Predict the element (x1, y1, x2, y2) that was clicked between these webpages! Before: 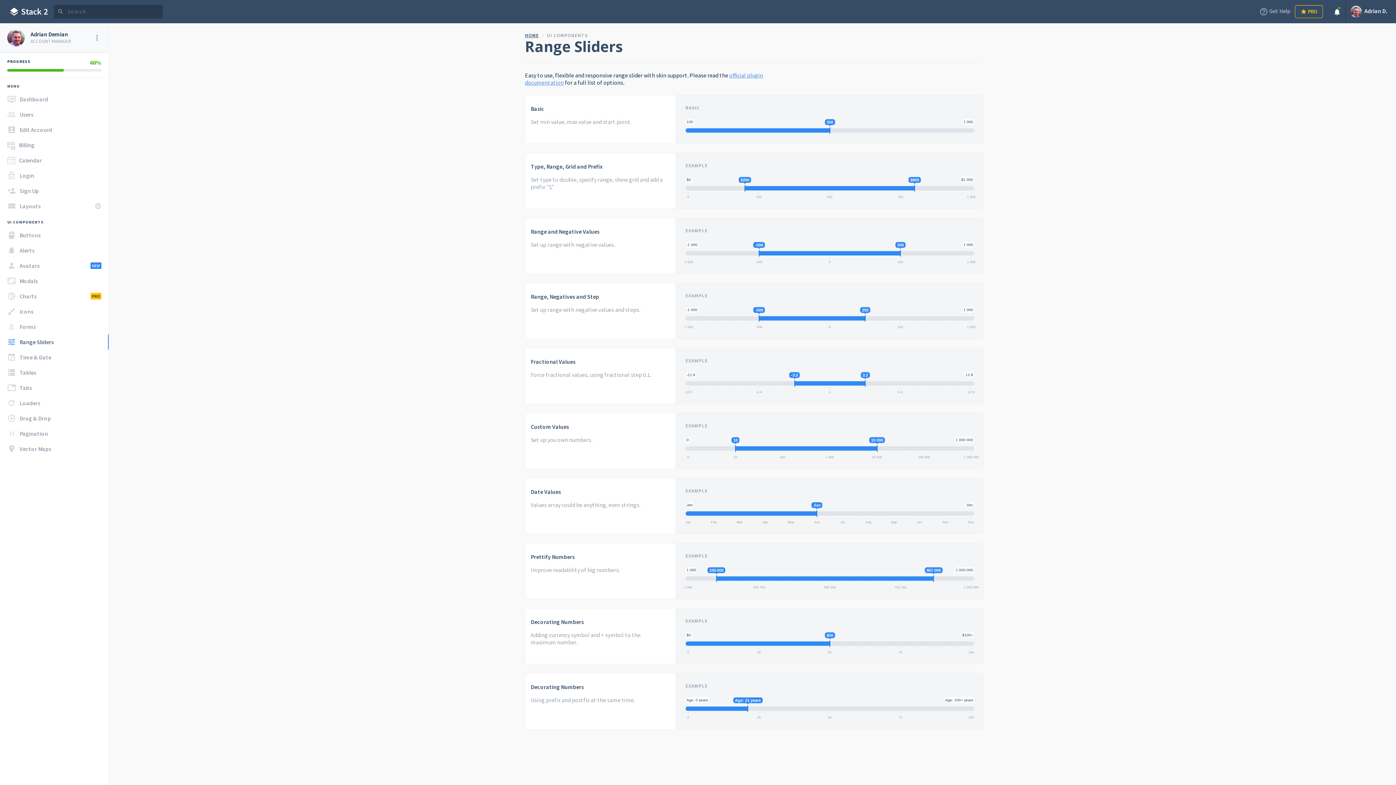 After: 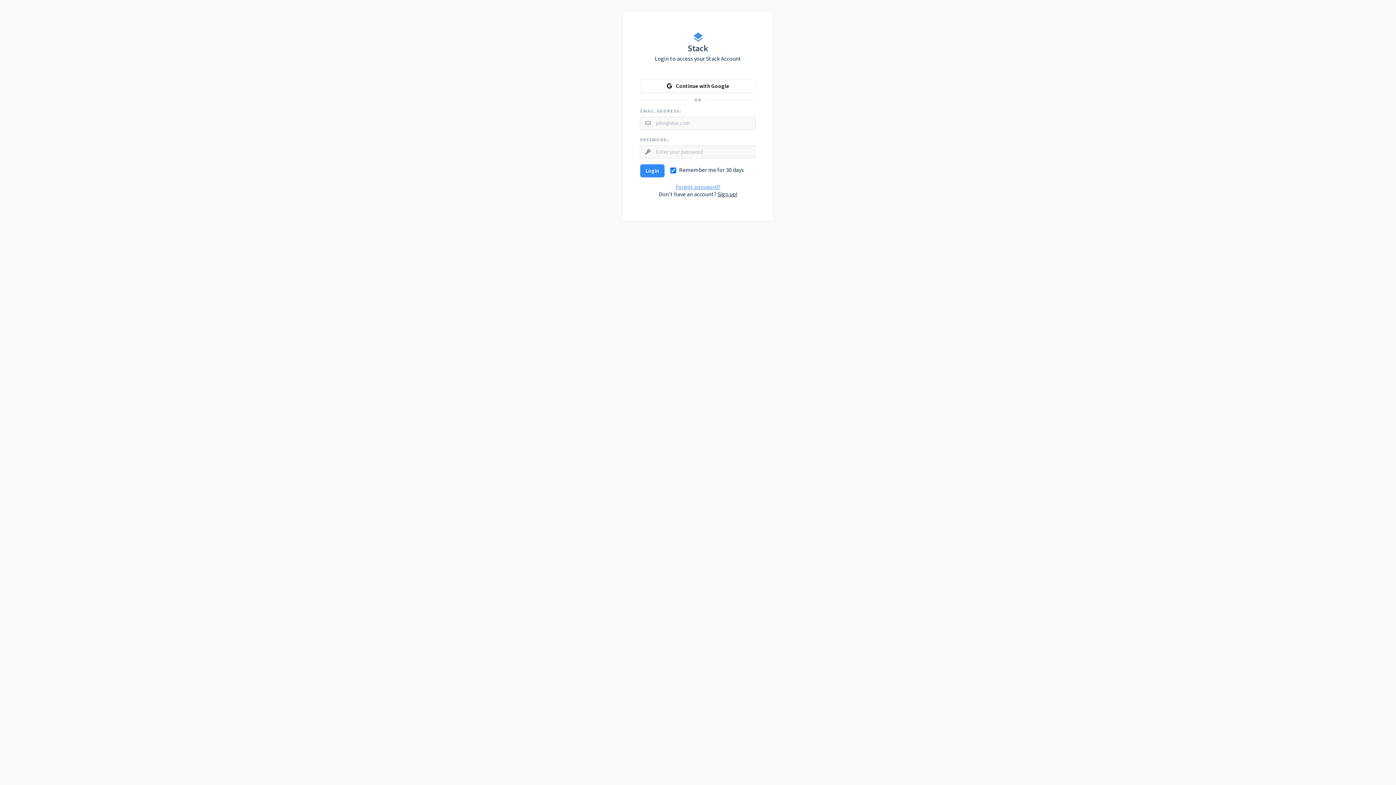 Action: label: lock_open
Login bbox: (0, 168, 108, 183)